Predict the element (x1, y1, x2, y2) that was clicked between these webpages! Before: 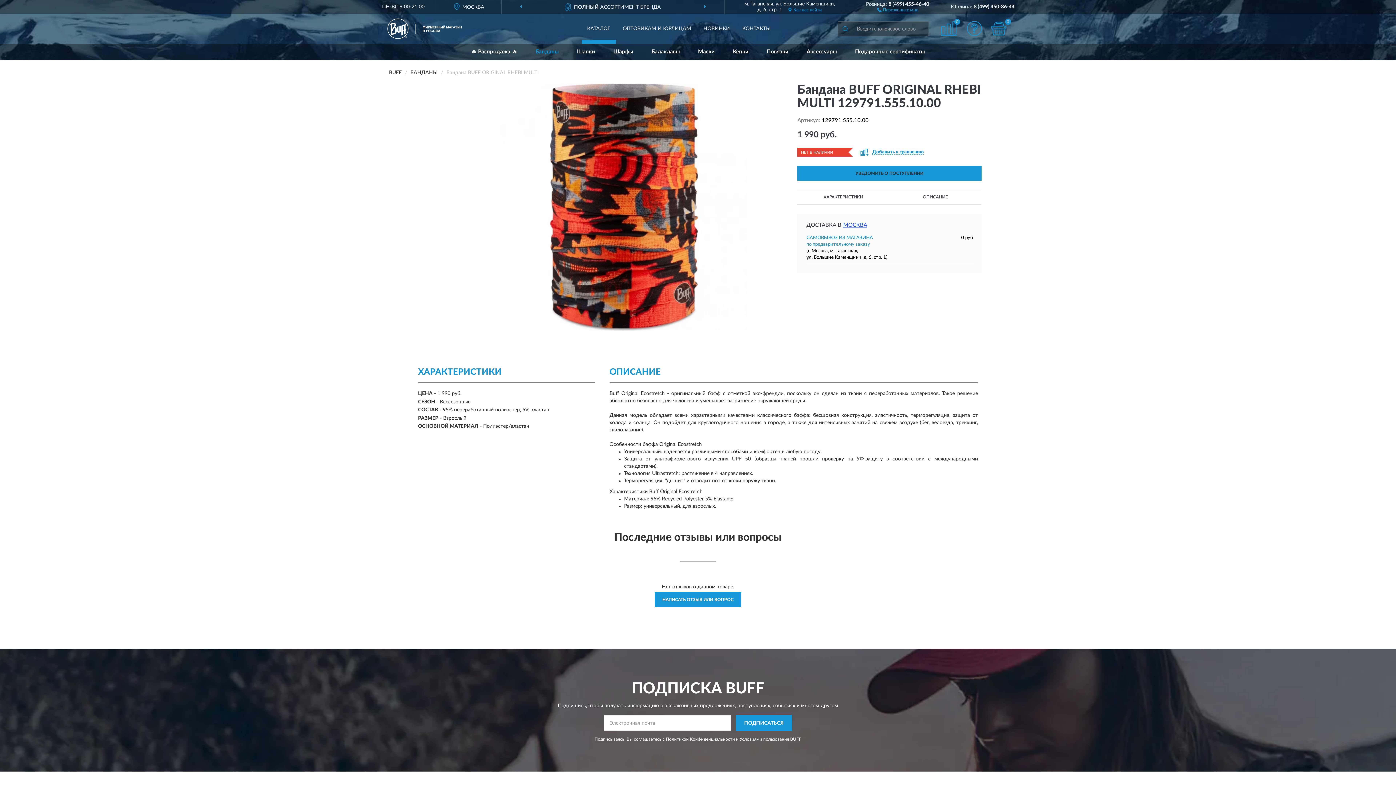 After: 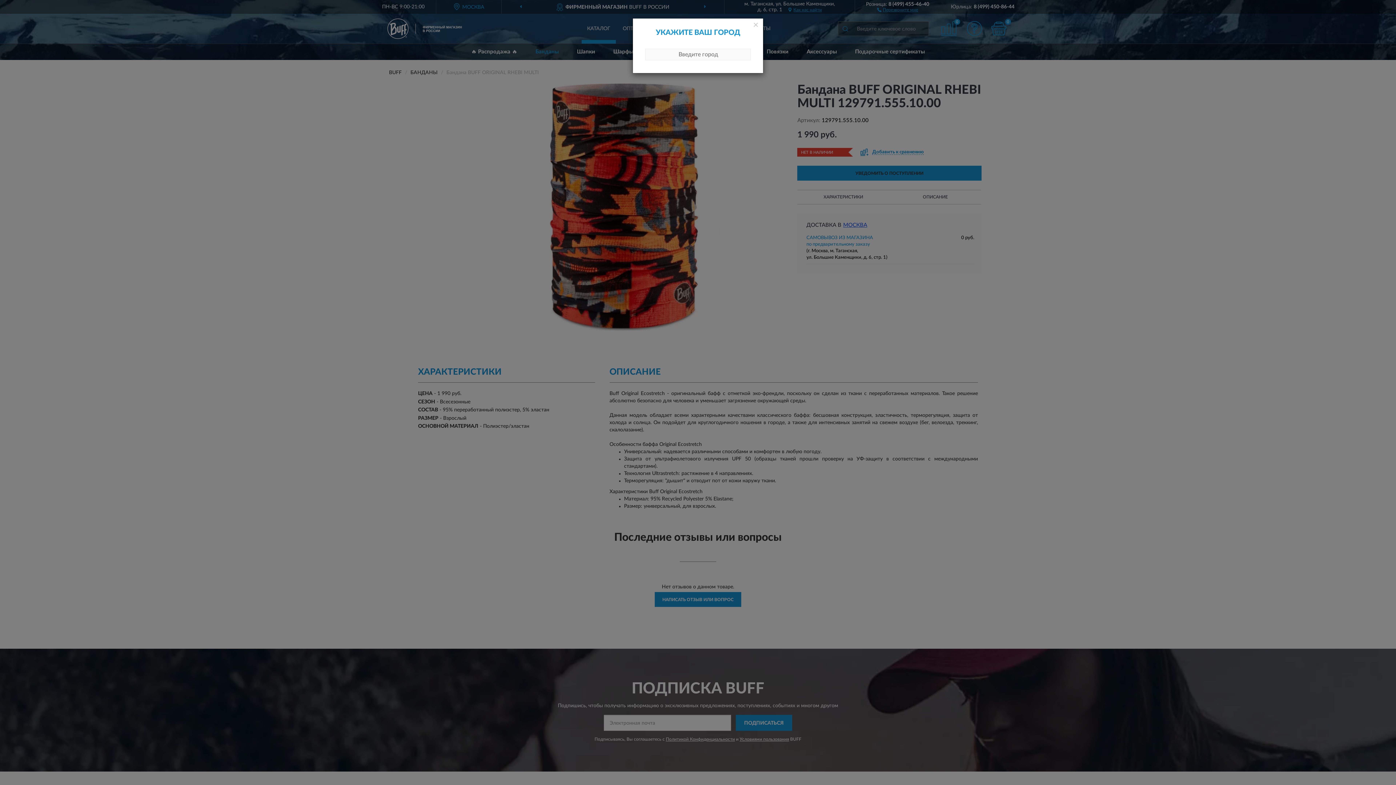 Action: bbox: (440, 0, 497, 13) label: МОСКВА